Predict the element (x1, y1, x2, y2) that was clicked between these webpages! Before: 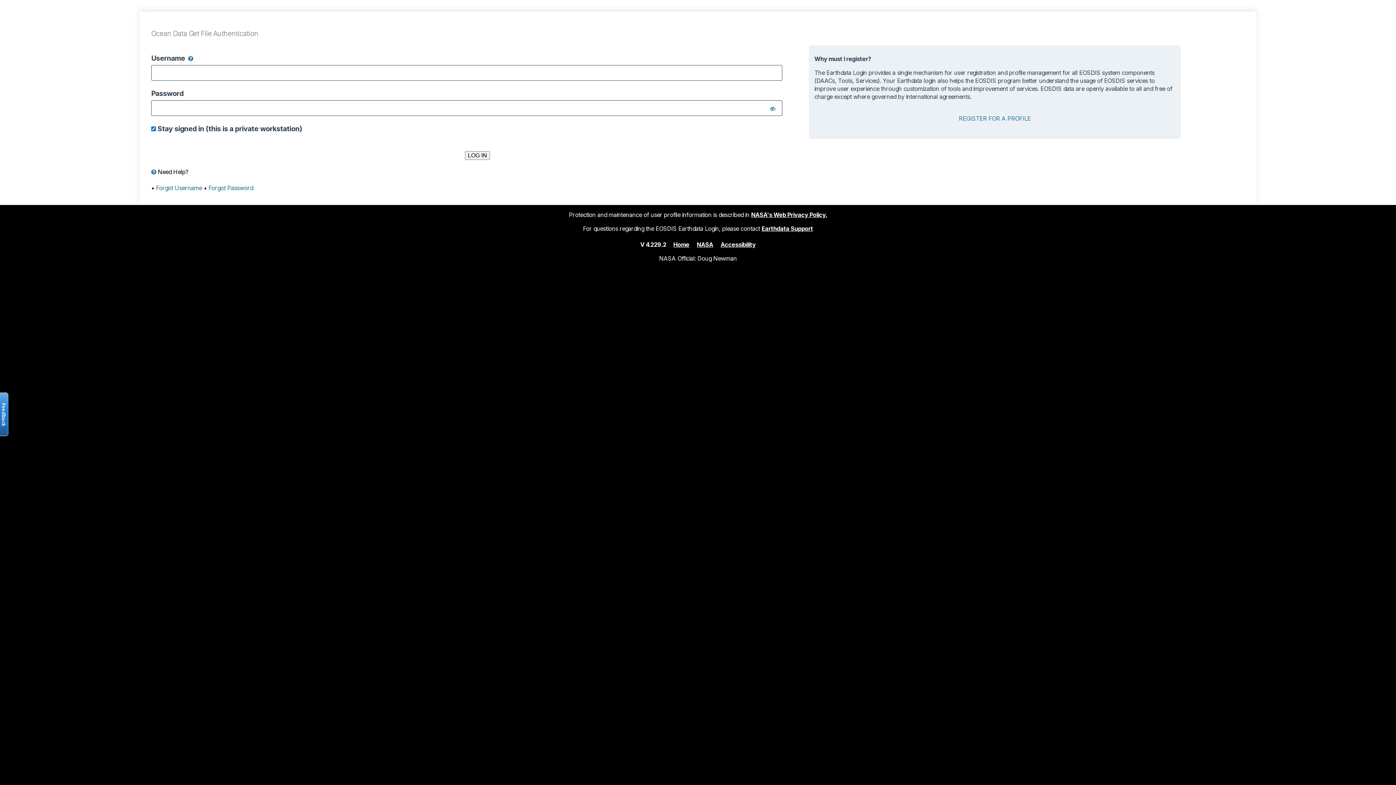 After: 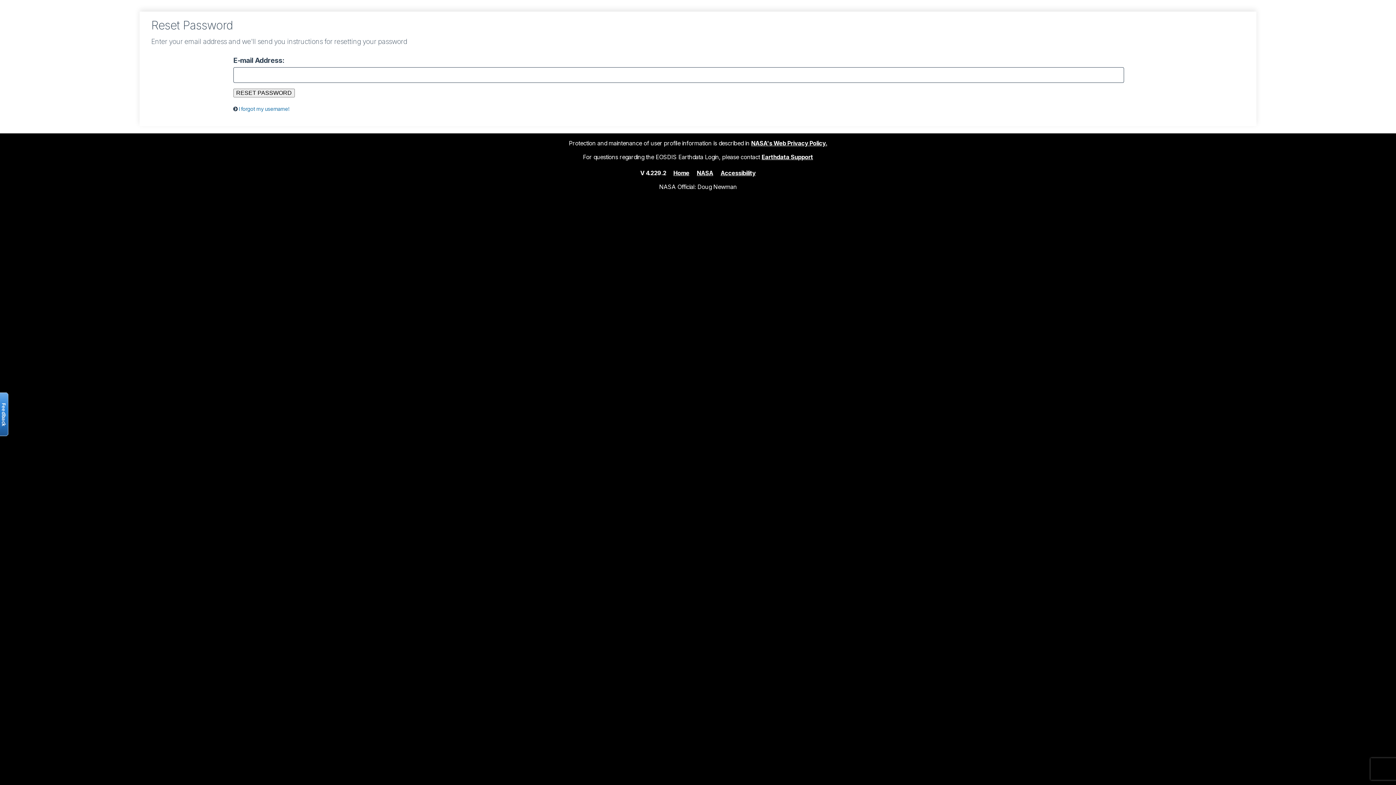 Action: bbox: (208, 184, 253, 191) label: Forgot Password